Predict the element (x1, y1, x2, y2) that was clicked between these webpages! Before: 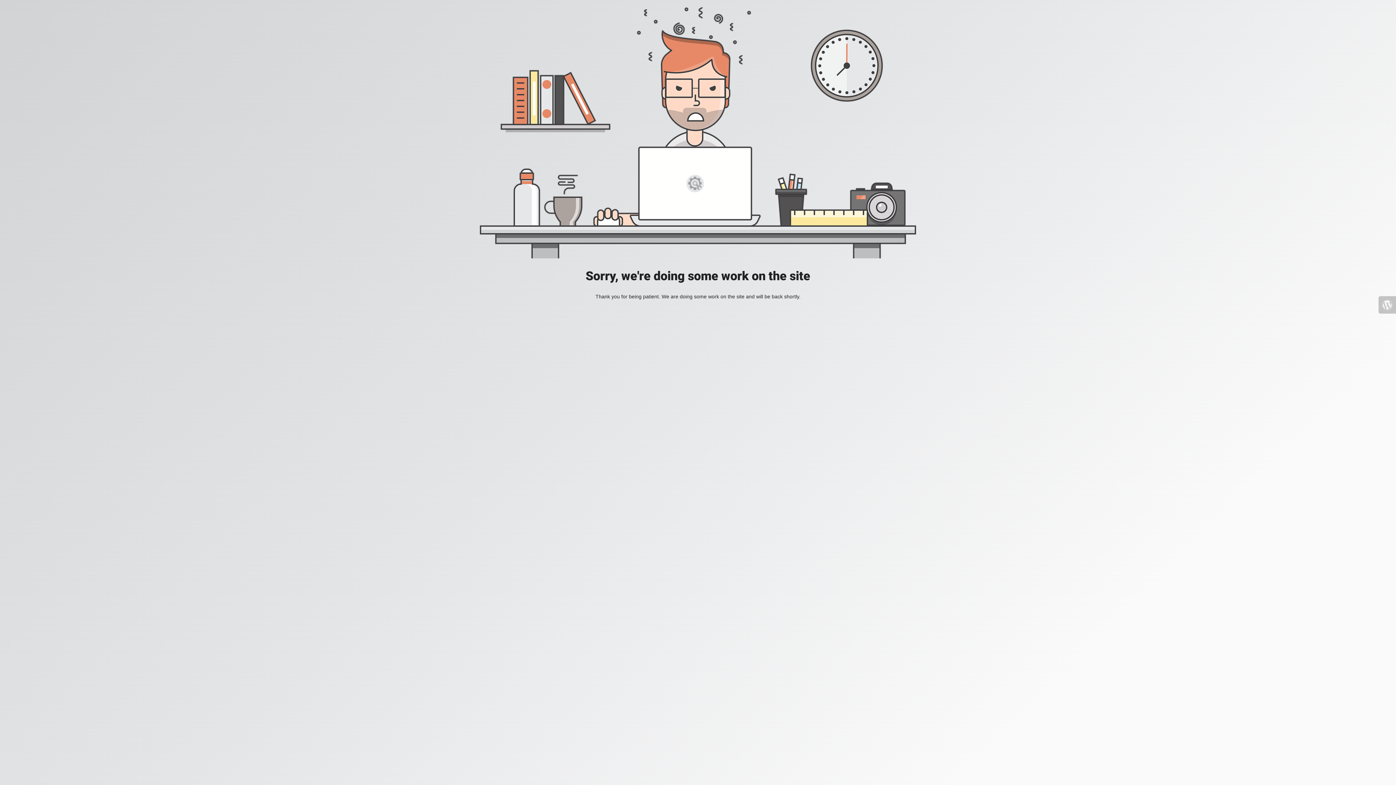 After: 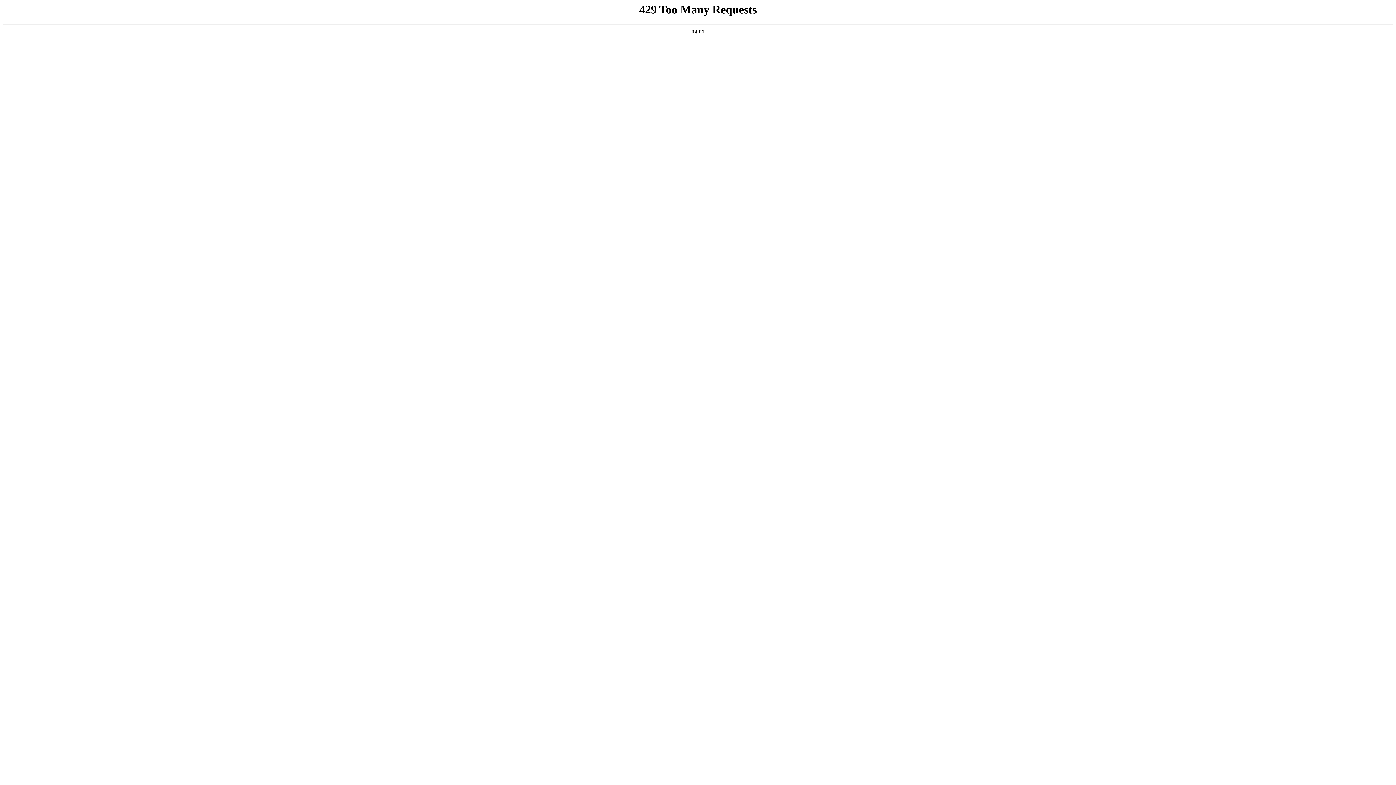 Action: bbox: (1378, 296, 1396, 313)